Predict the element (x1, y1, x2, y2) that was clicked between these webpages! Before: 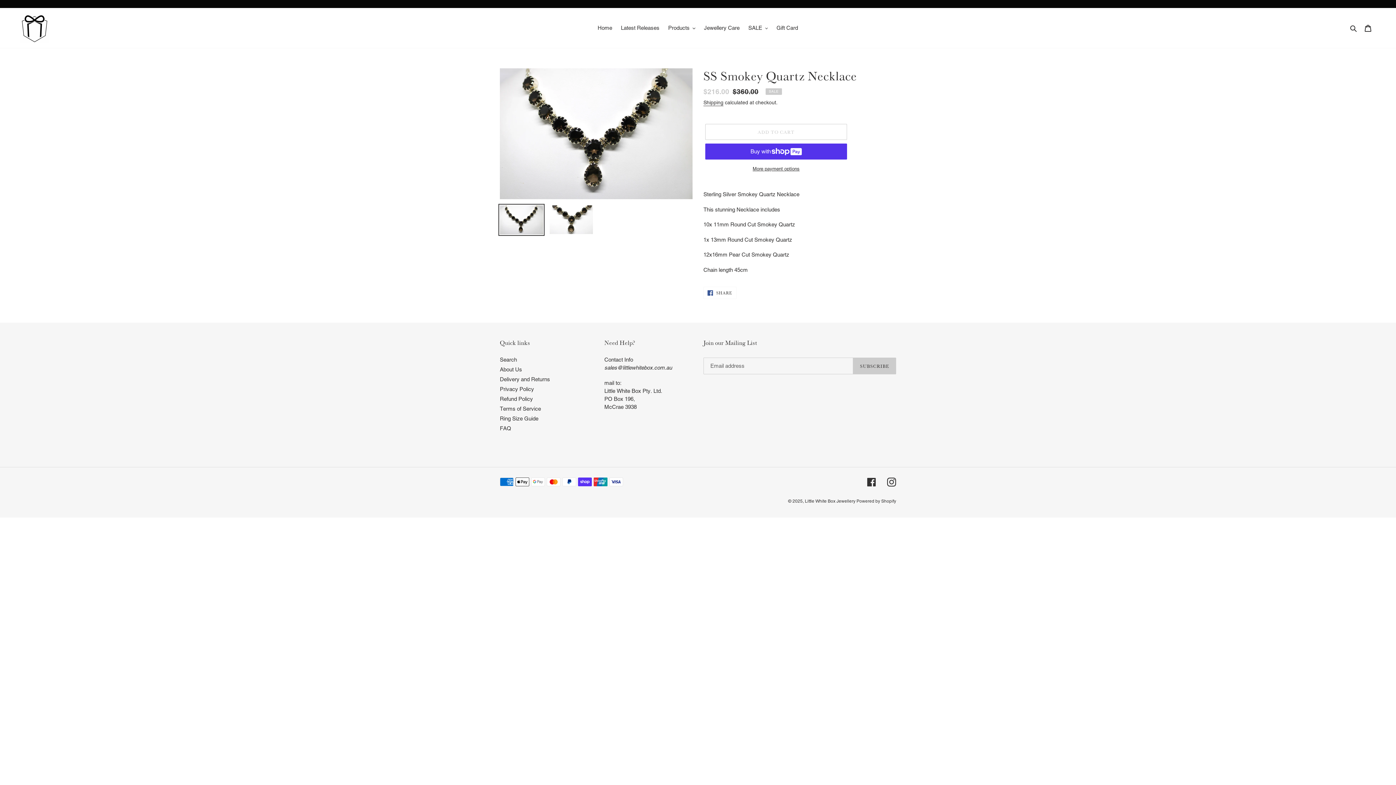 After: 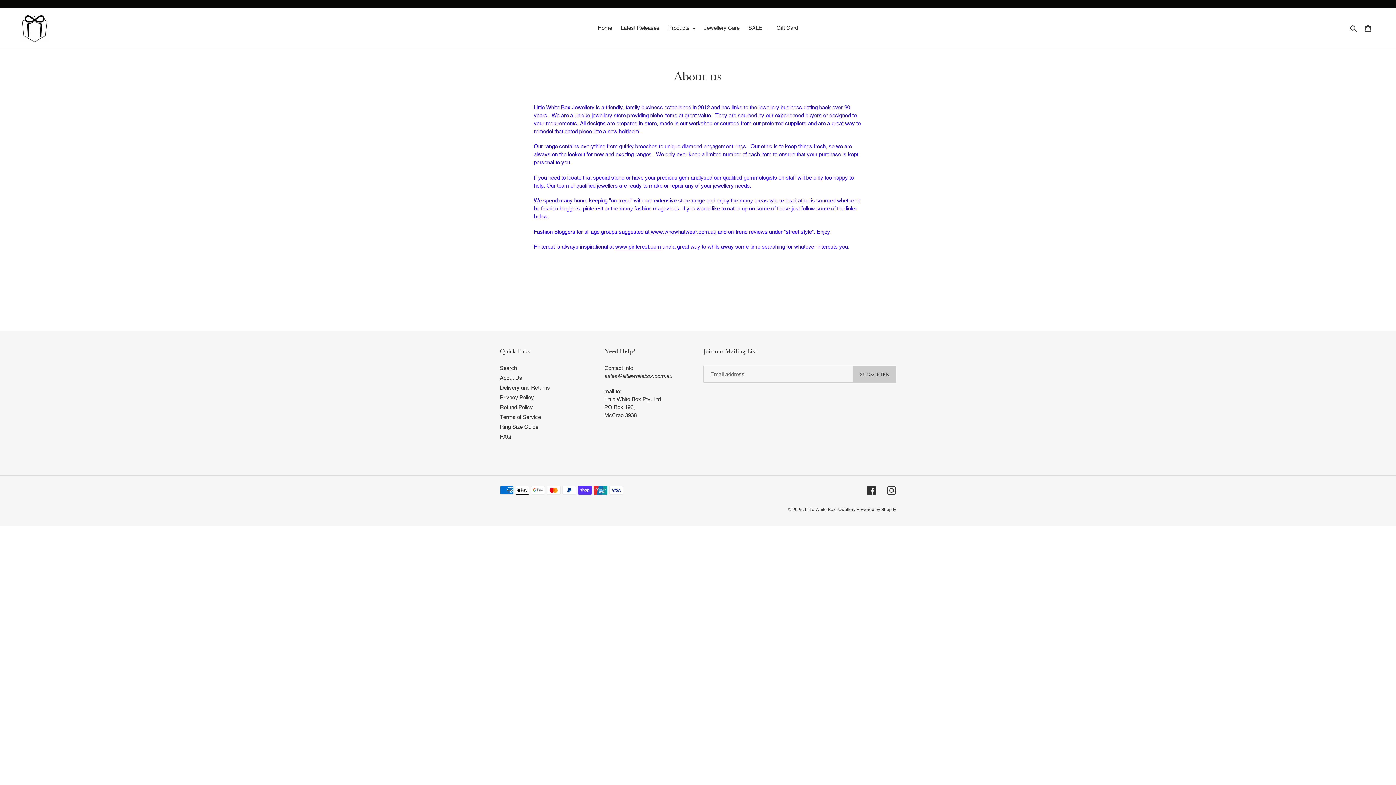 Action: bbox: (500, 366, 522, 372) label: About Us